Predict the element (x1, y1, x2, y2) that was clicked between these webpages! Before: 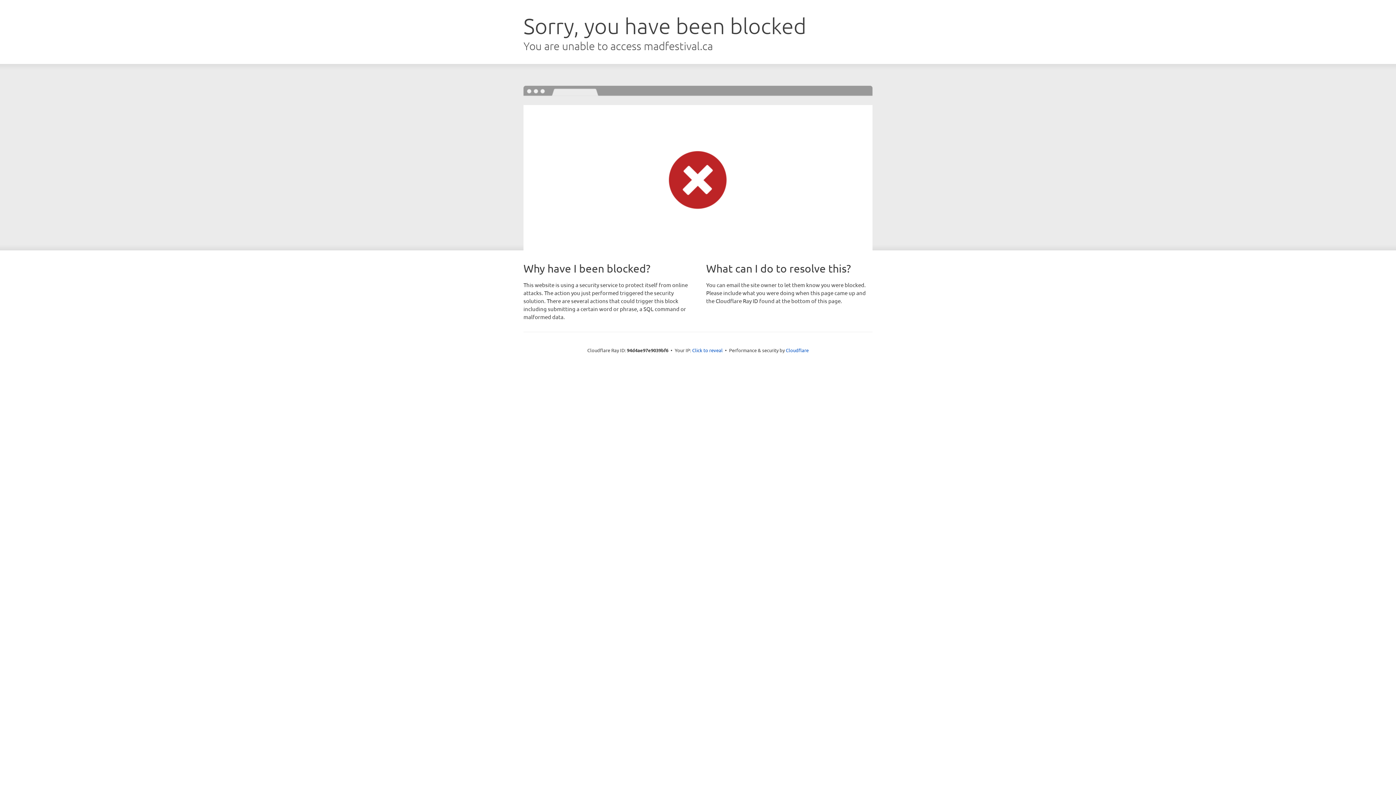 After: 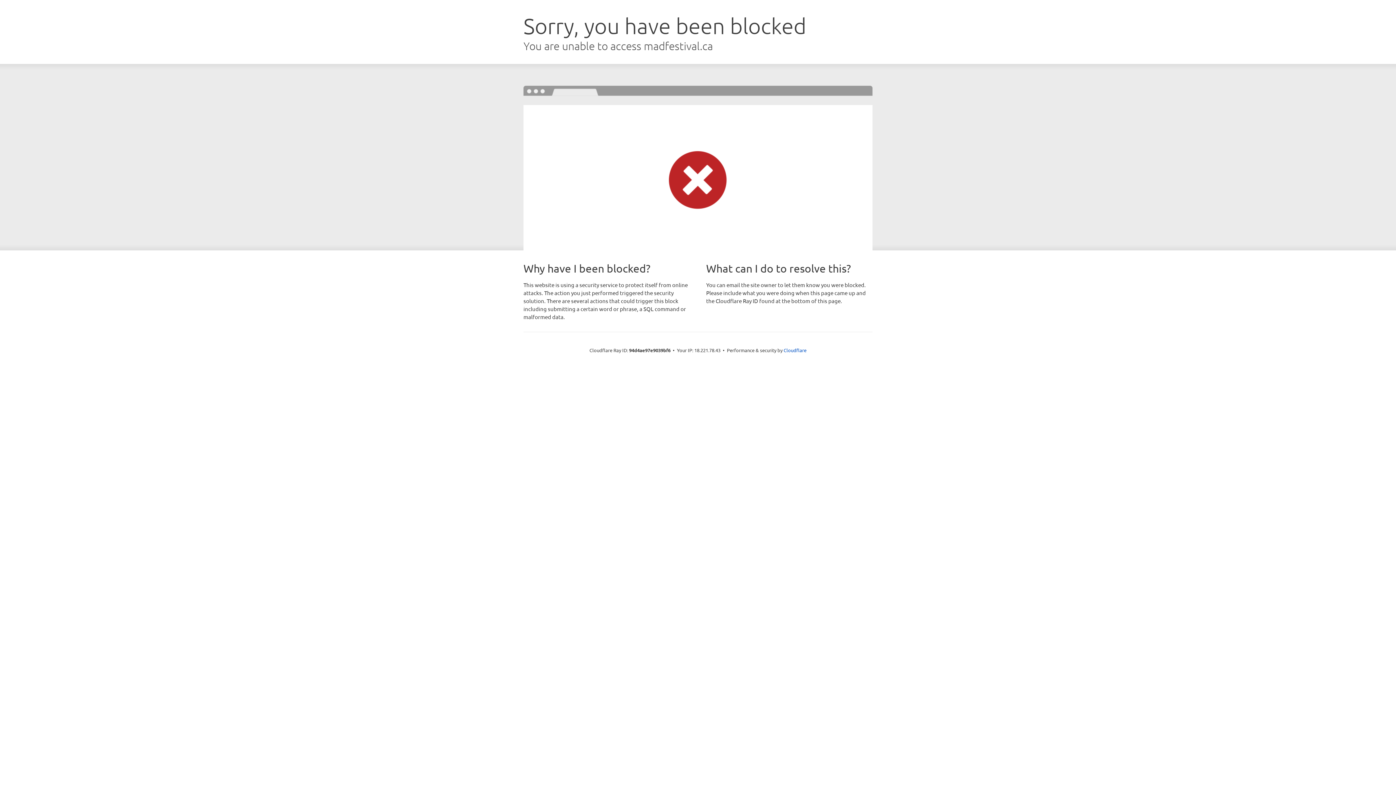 Action: bbox: (692, 346, 722, 353) label: Click to reveal